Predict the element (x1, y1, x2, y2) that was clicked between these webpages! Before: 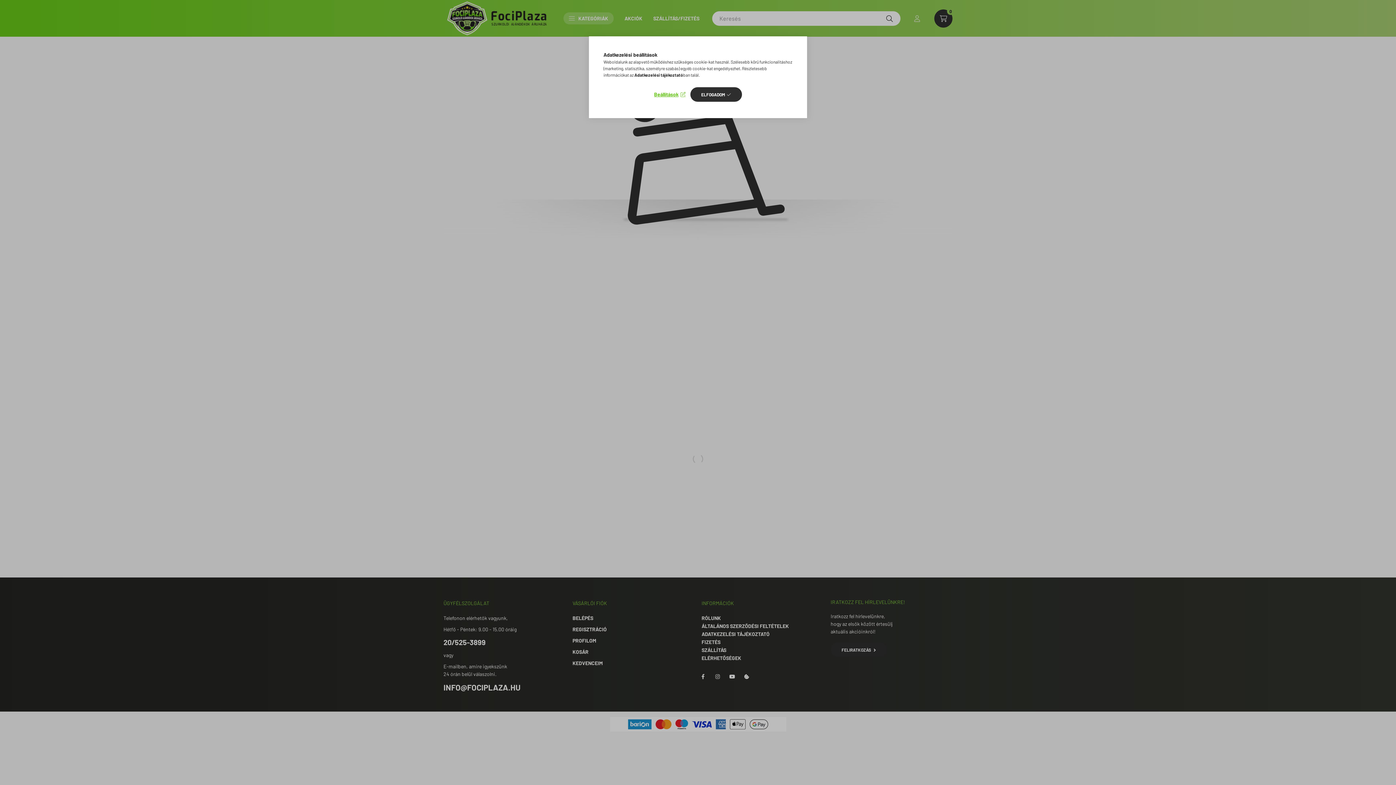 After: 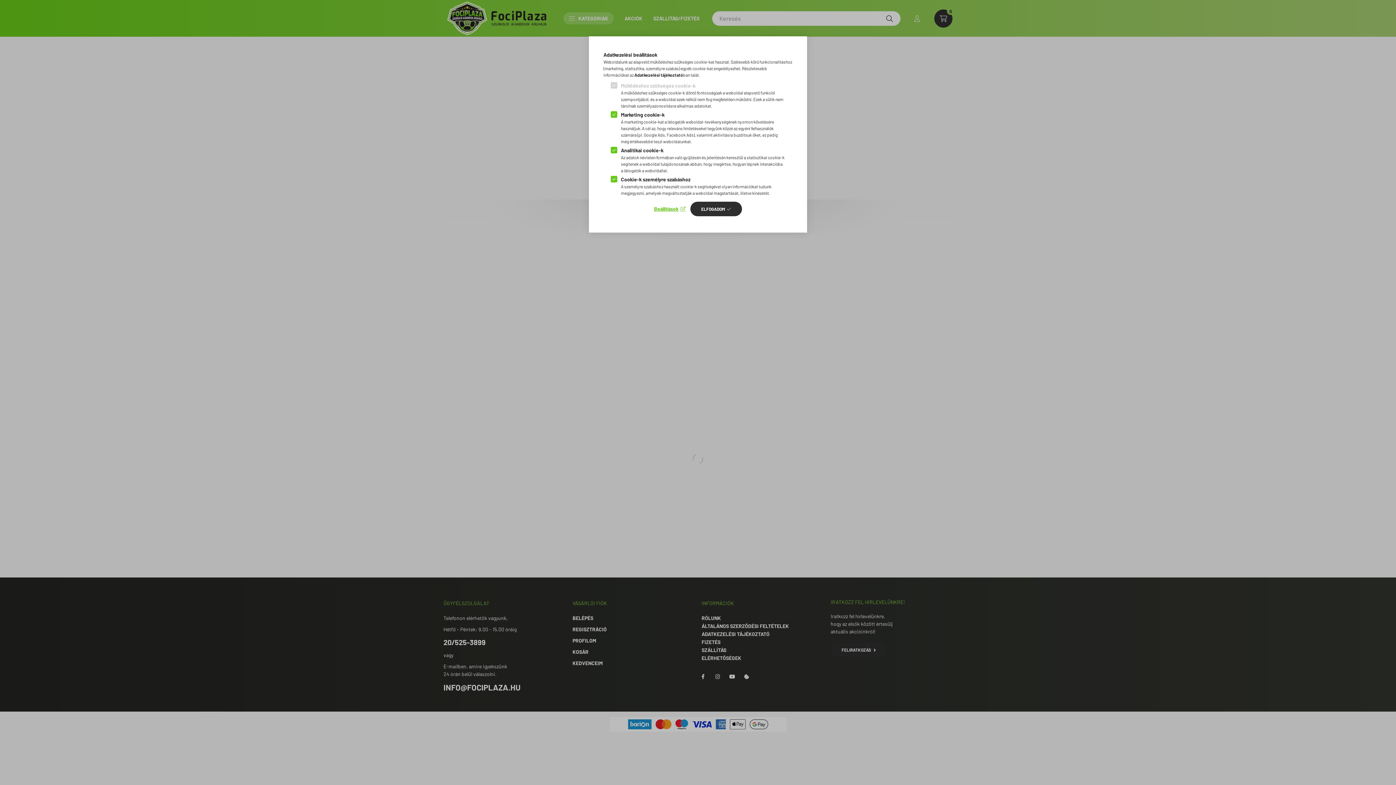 Action: label: Beállítások bbox: (654, 89, 685, 99)